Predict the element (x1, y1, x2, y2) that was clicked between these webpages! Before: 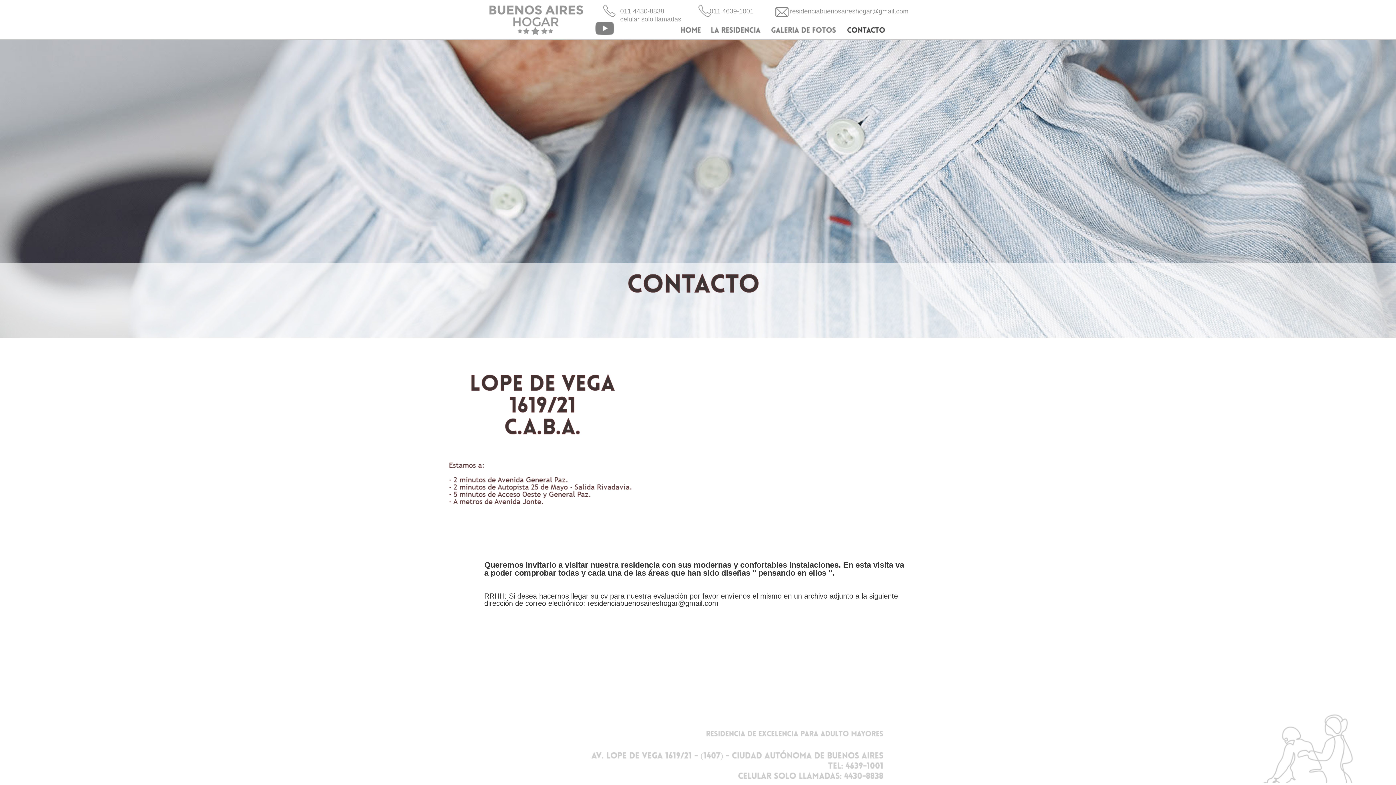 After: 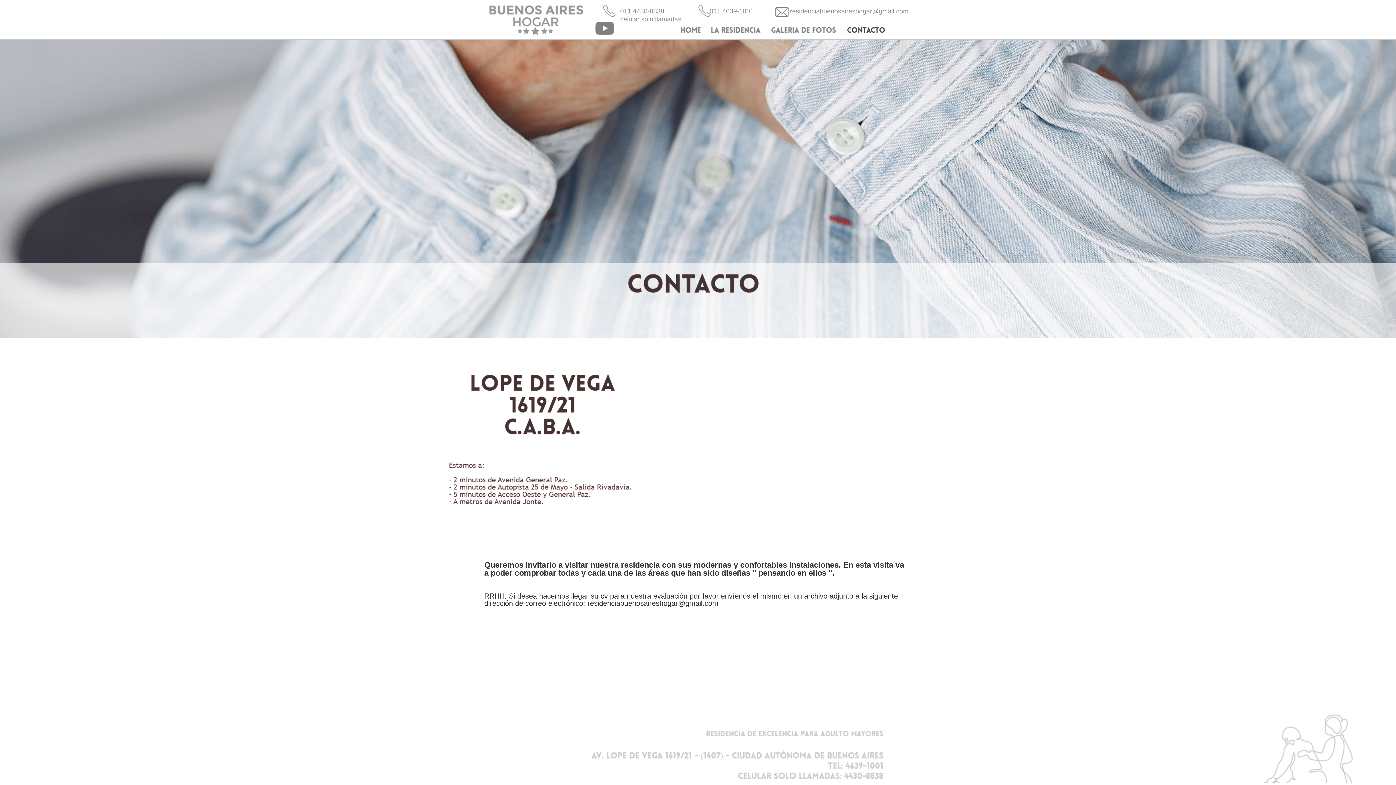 Action: bbox: (620, 7, 696, 23) label: 011 4430-8838
celular solo llamadas